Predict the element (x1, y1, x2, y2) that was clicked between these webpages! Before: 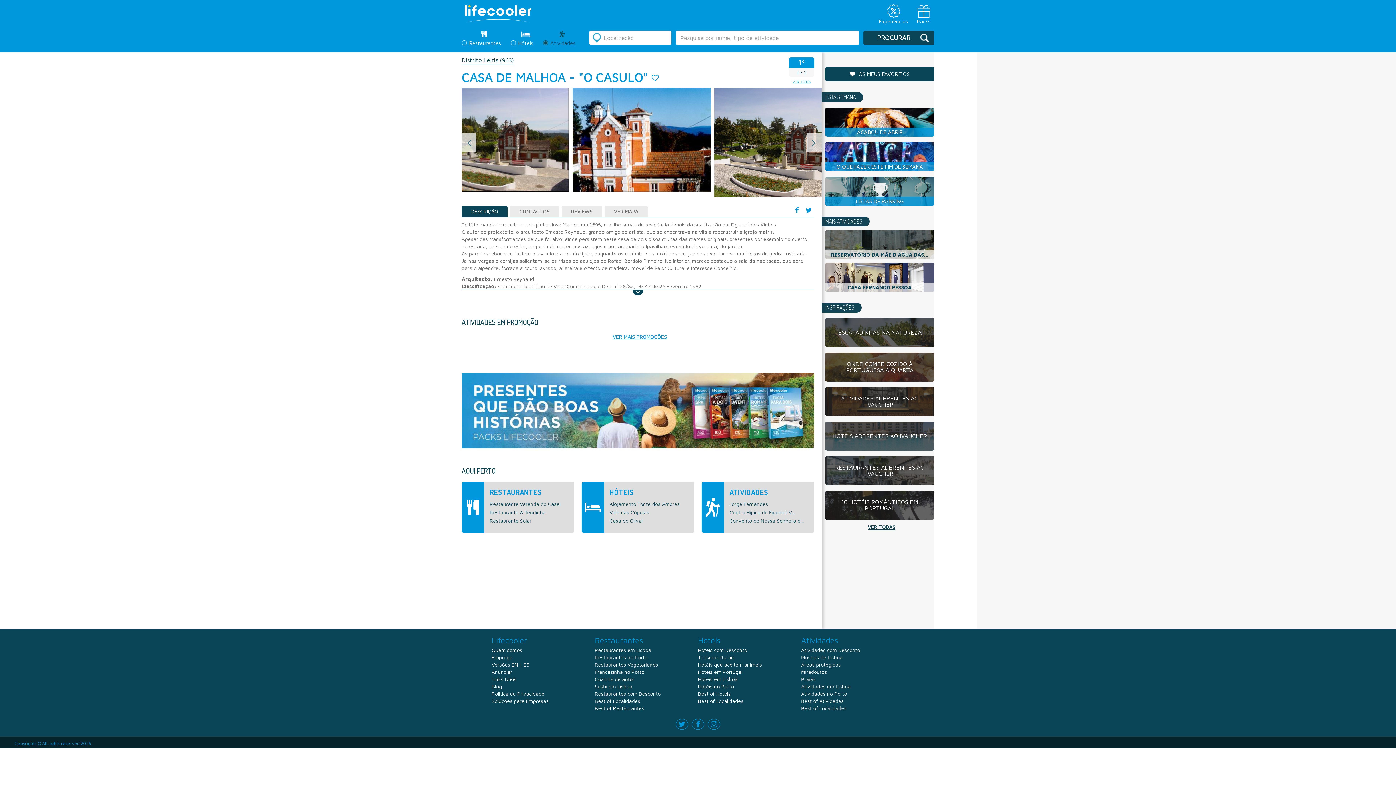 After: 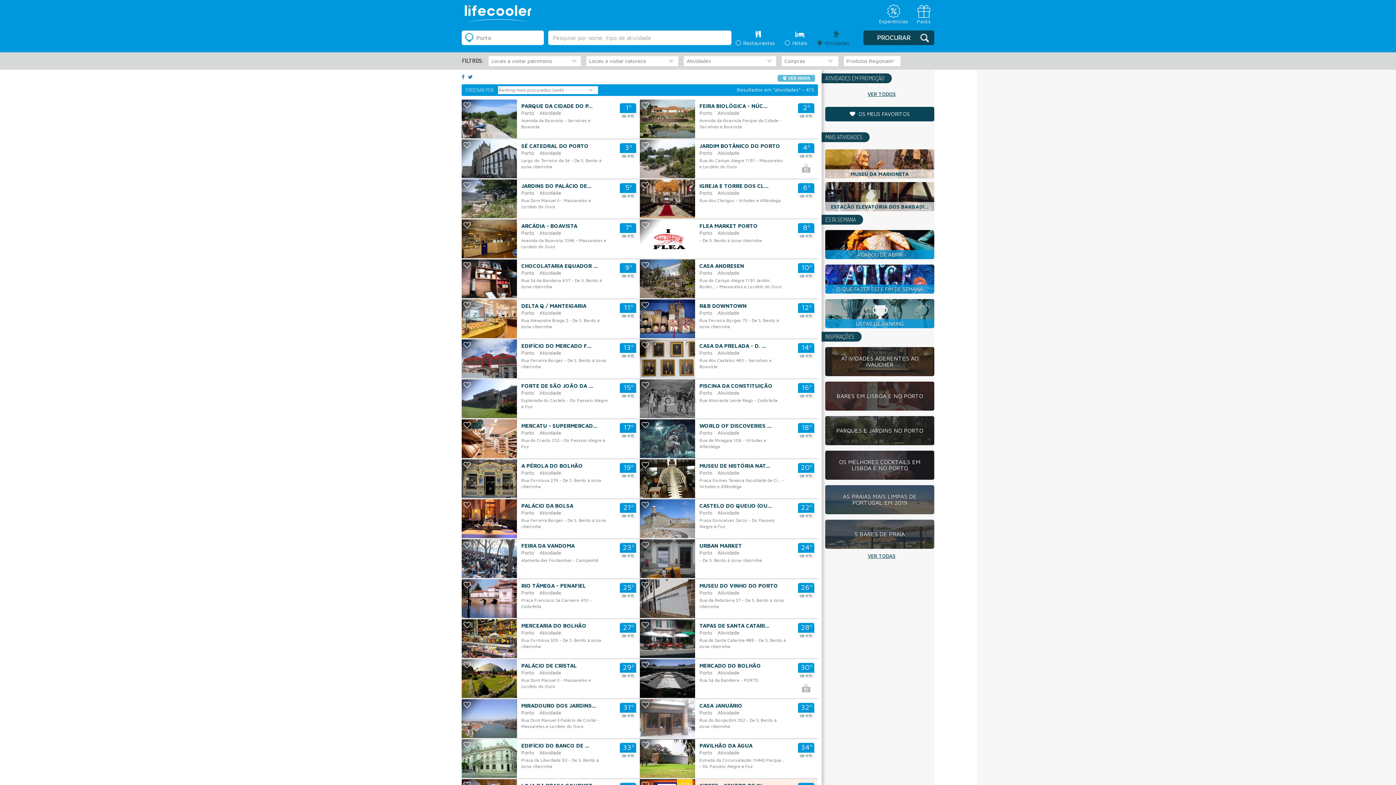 Action: bbox: (801, 690, 847, 697) label: Atividades no Porto